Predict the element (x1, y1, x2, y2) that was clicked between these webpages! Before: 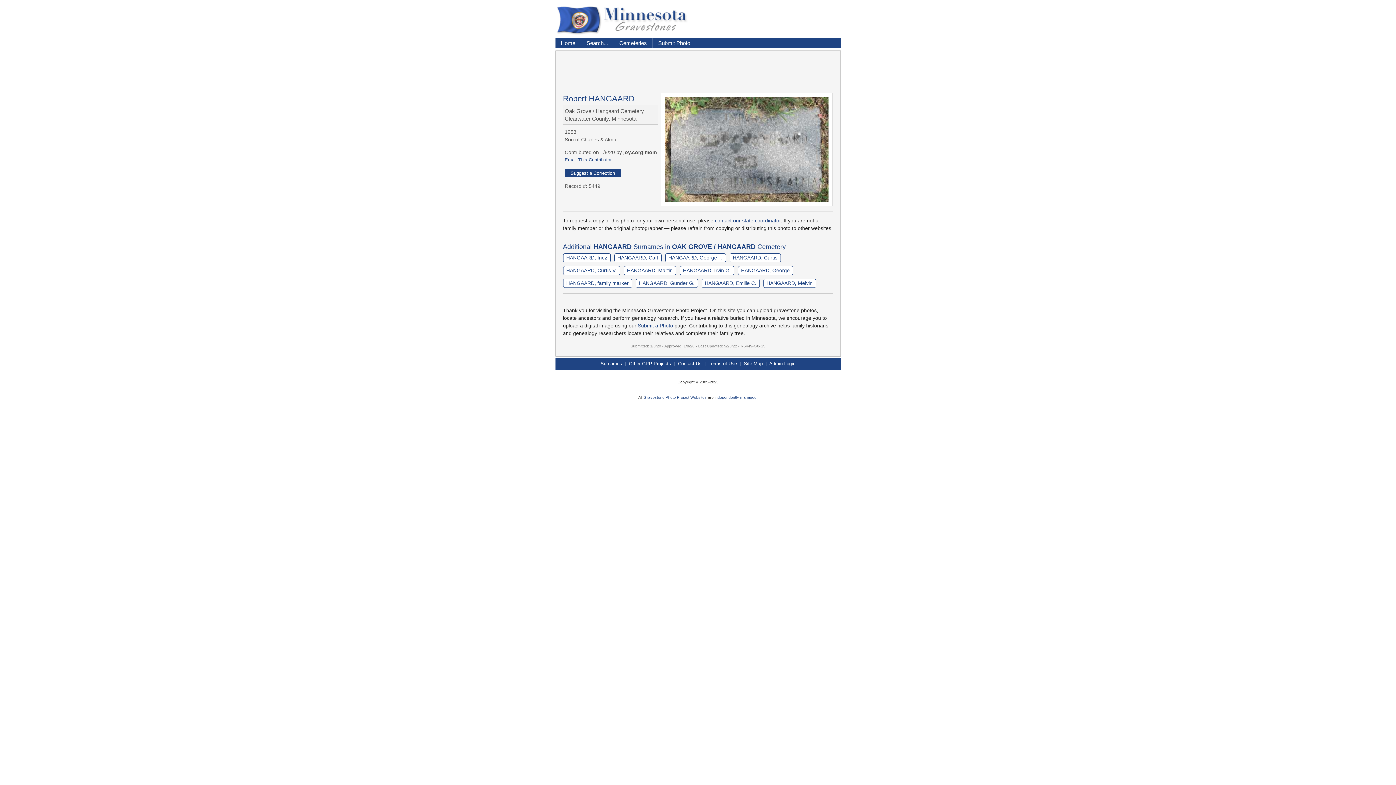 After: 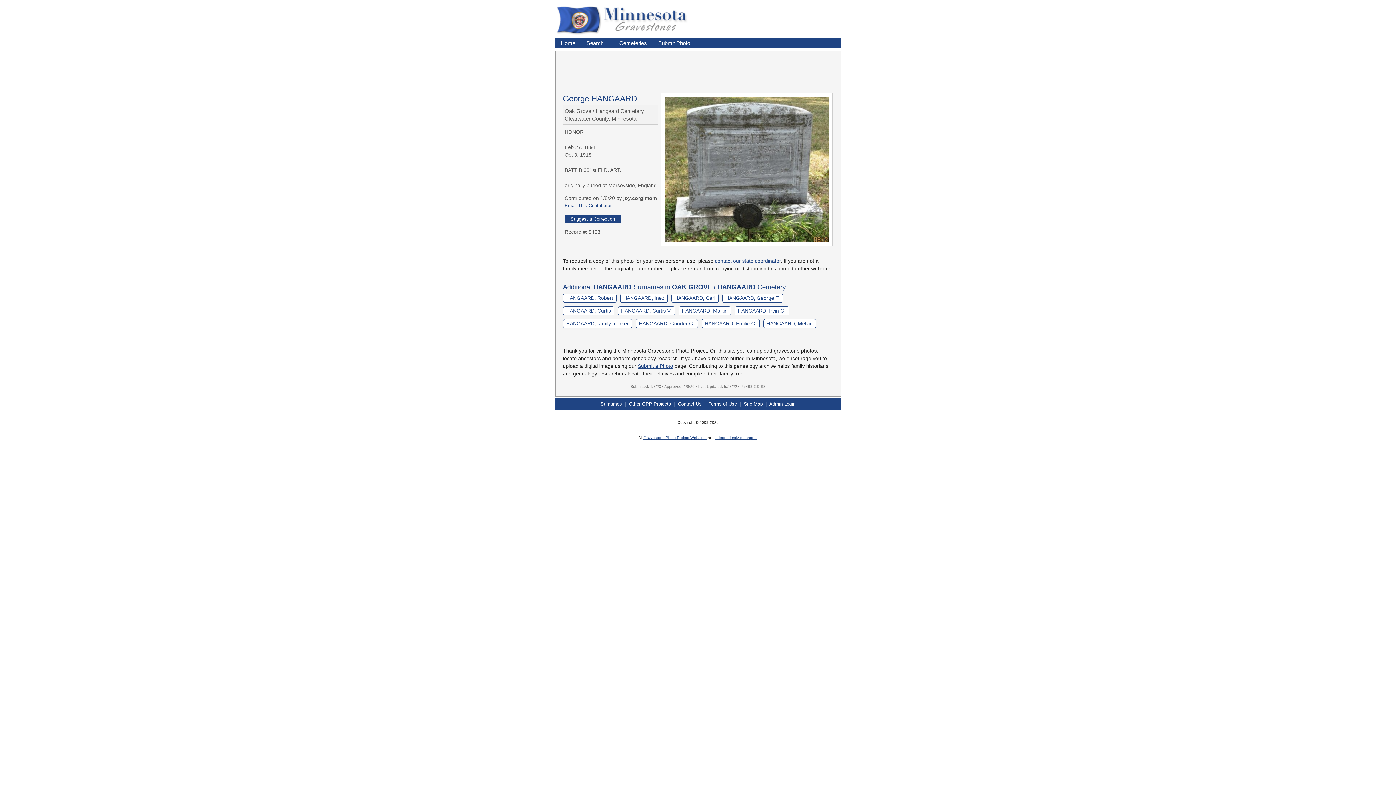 Action: bbox: (738, 266, 793, 275) label: HANGAARD, George